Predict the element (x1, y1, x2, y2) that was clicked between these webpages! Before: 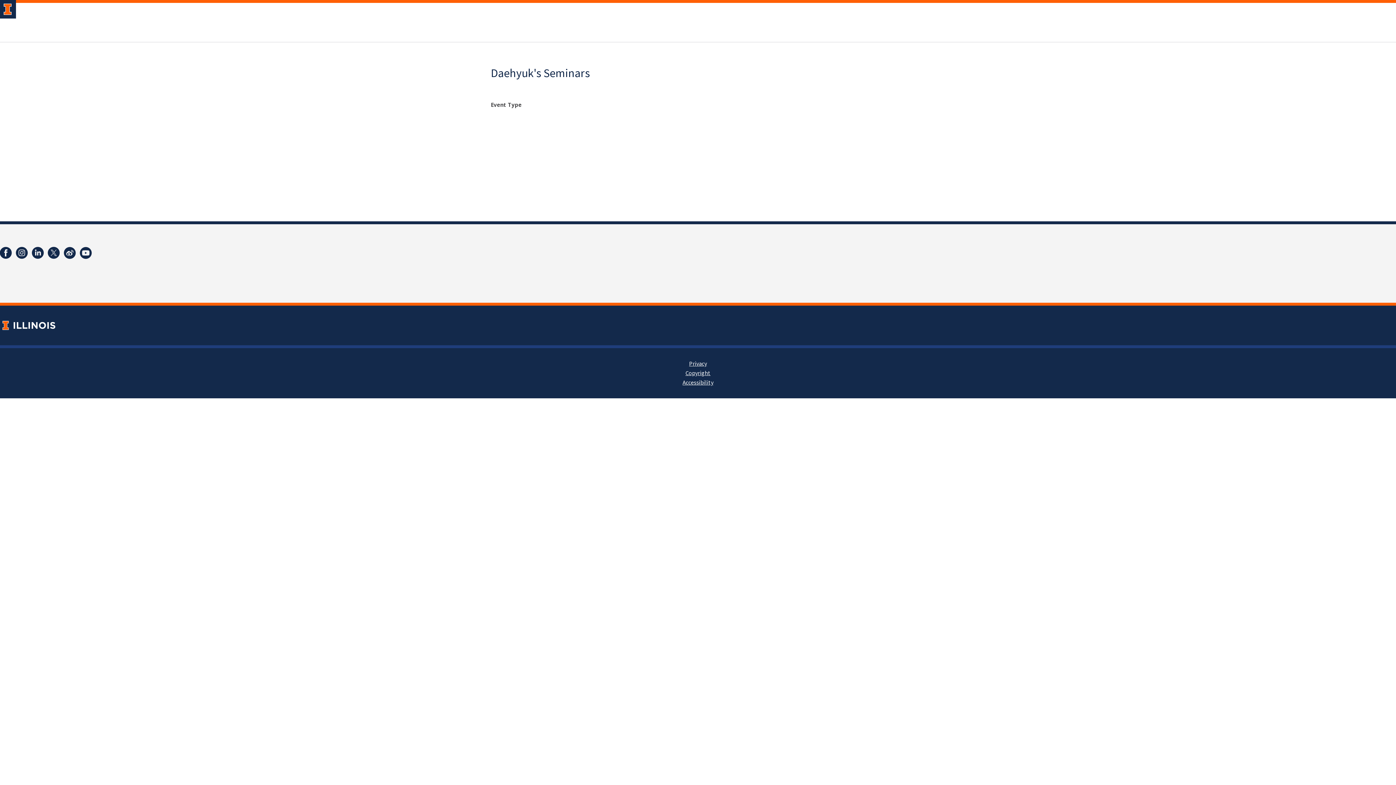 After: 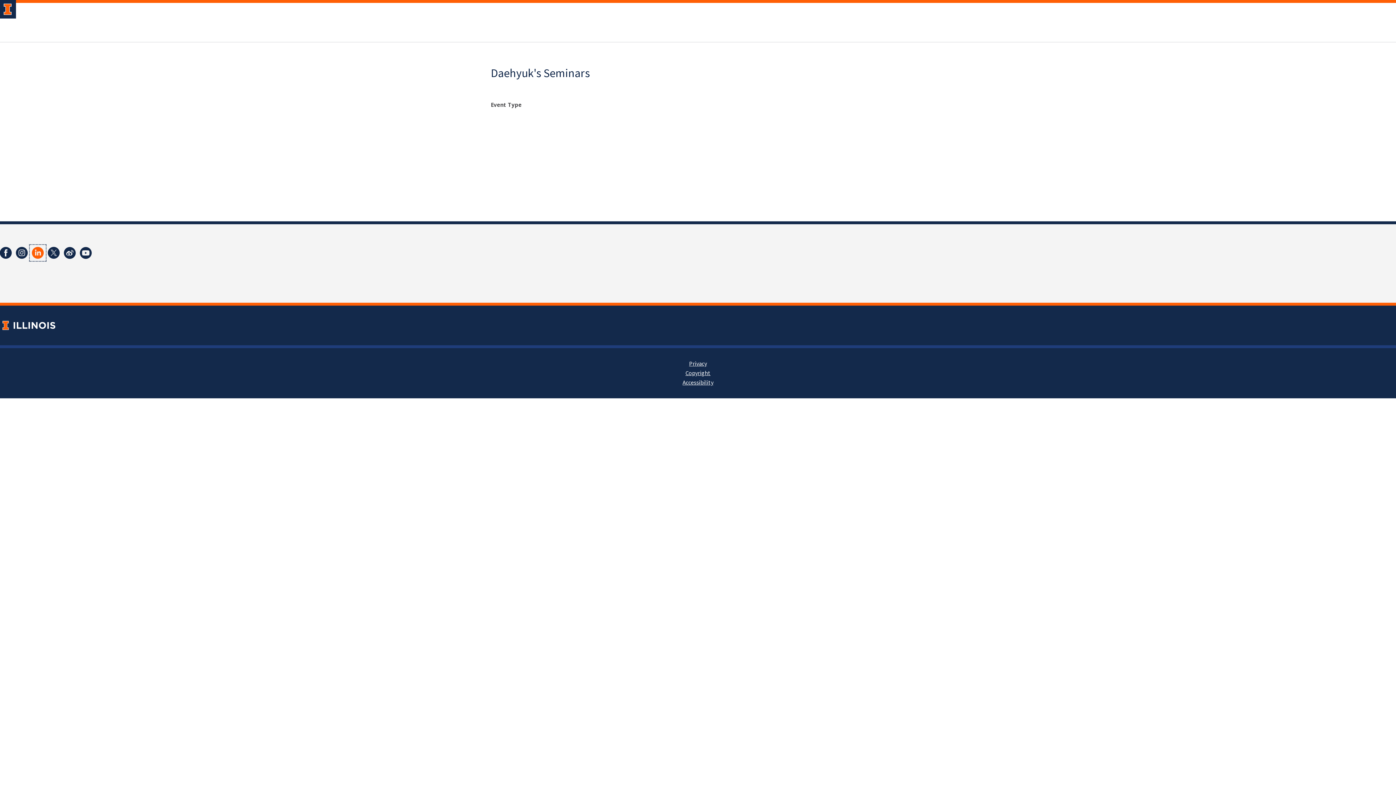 Action: bbox: (29, 245, 45, 261)